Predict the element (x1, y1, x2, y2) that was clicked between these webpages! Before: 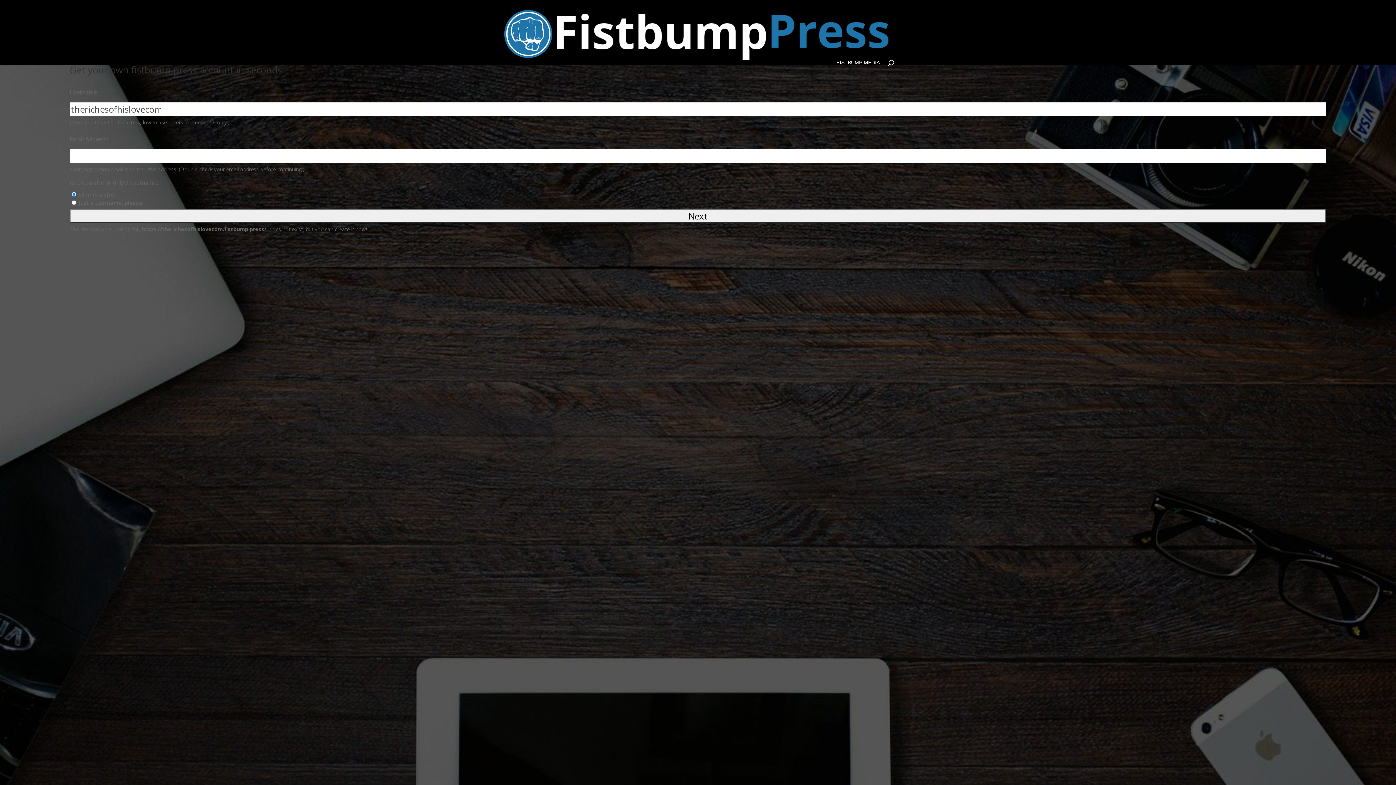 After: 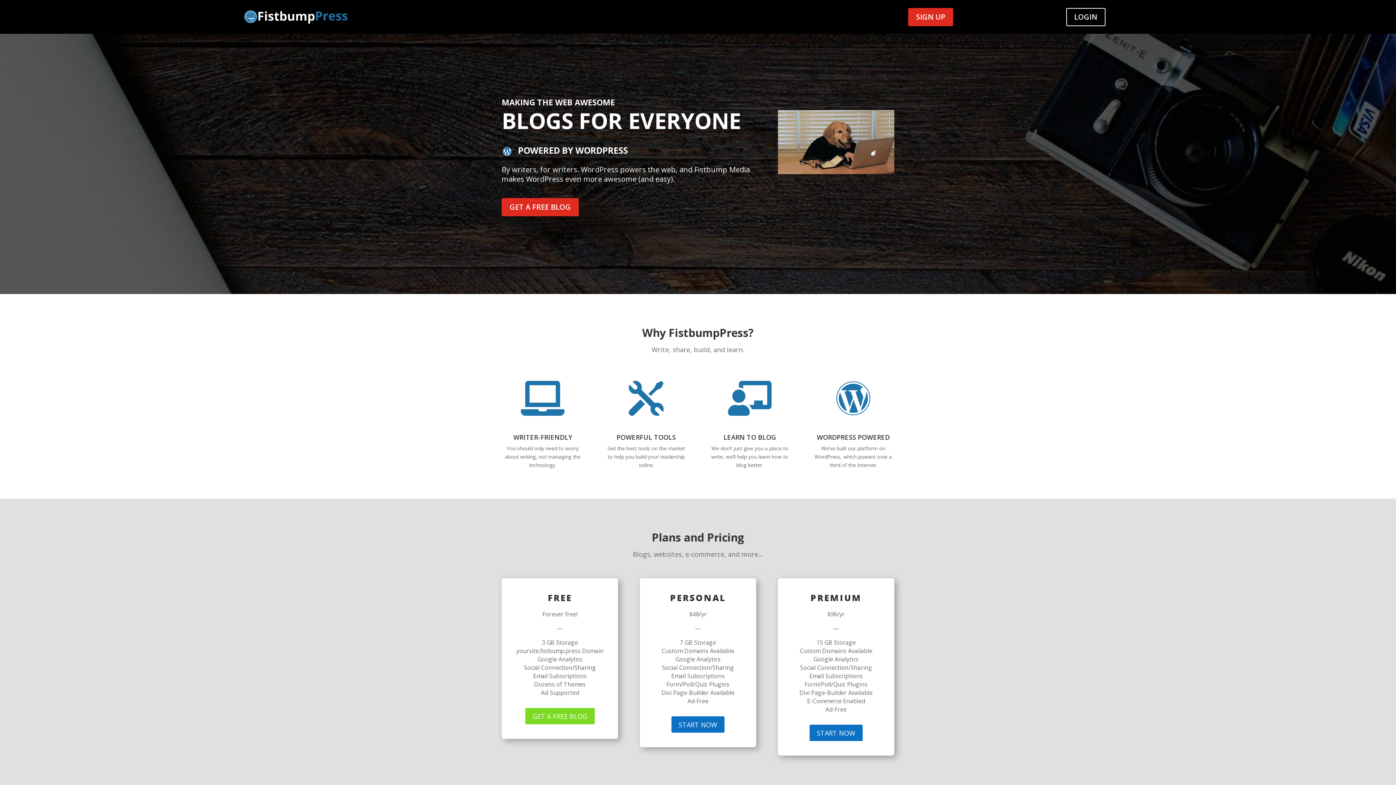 Action: bbox: (501, 30, 894, 36)